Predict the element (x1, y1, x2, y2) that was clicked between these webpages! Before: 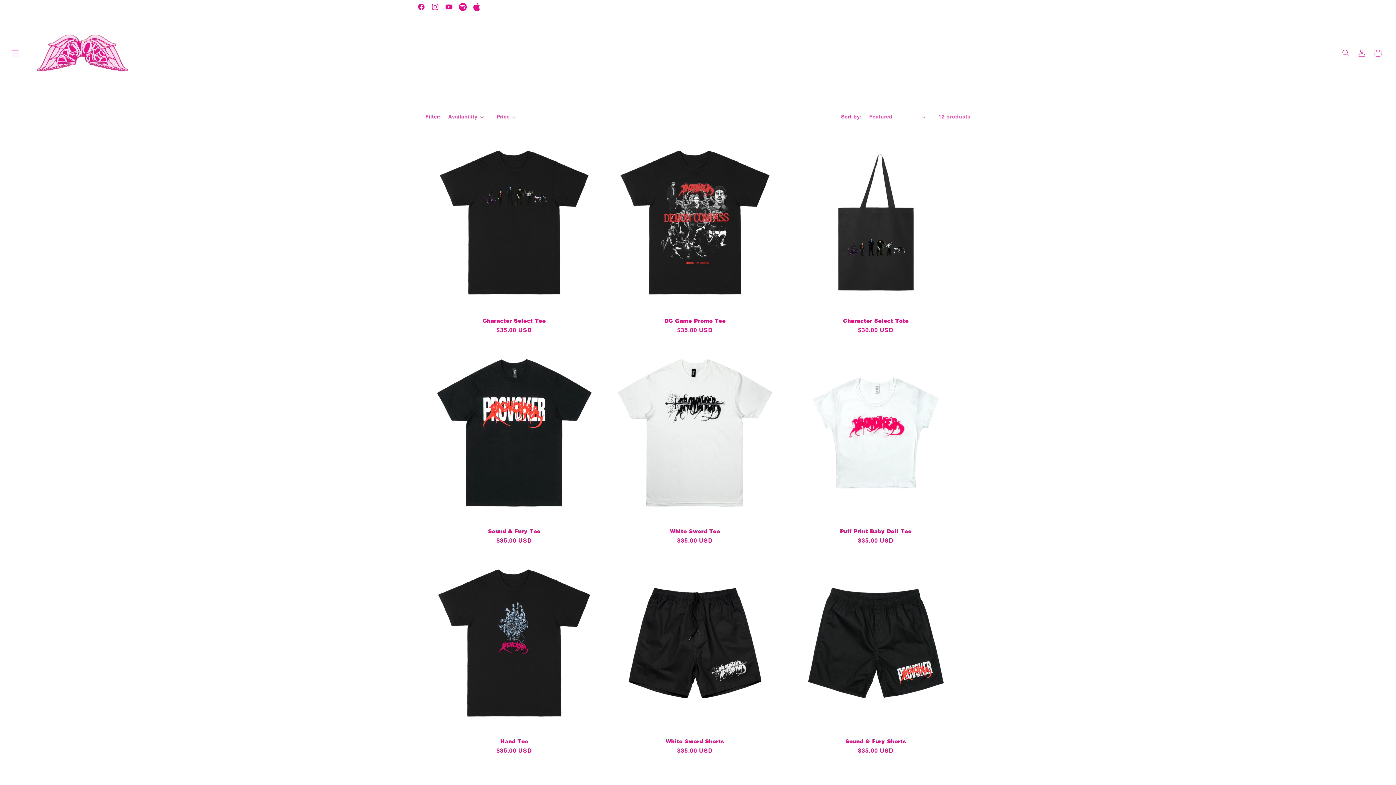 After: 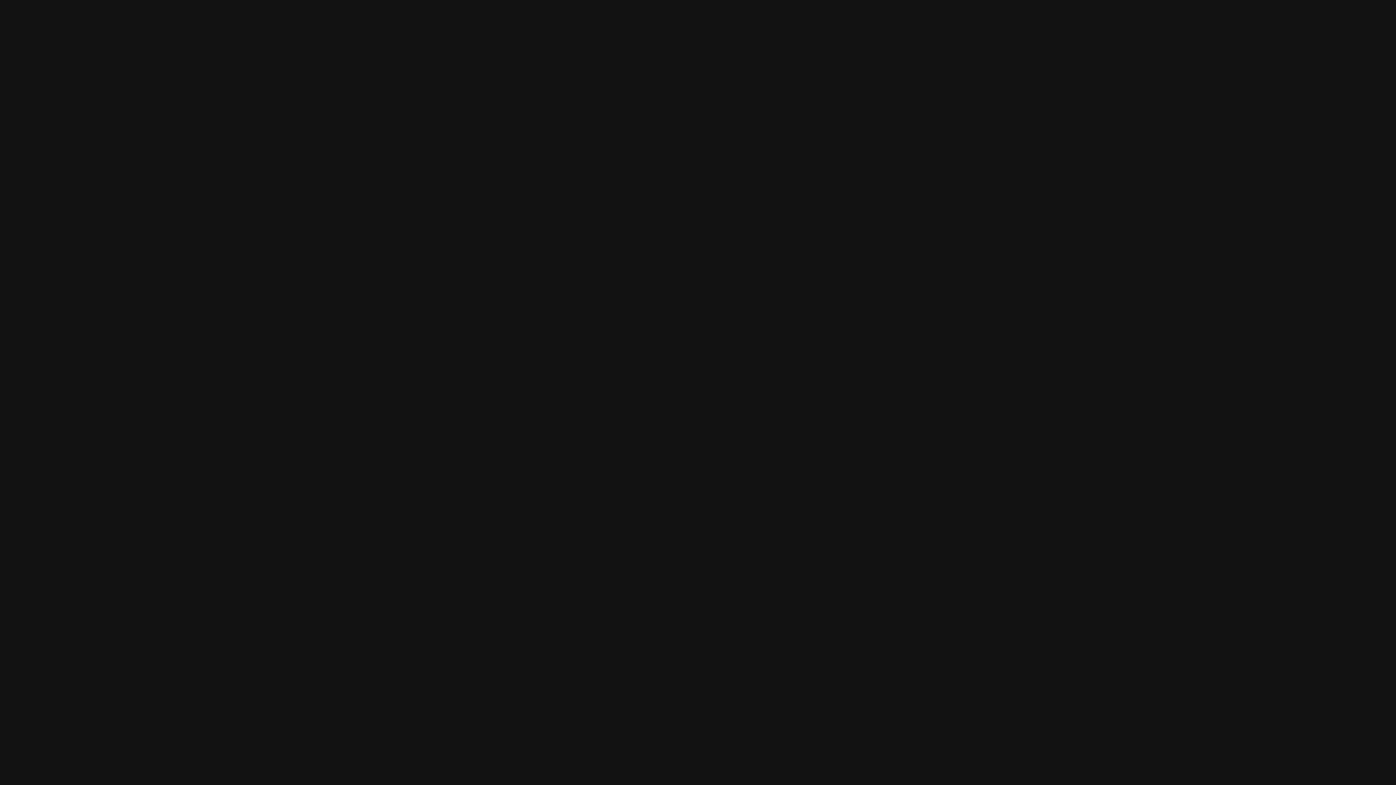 Action: bbox: (456, 0, 469, 13) label: Spotify